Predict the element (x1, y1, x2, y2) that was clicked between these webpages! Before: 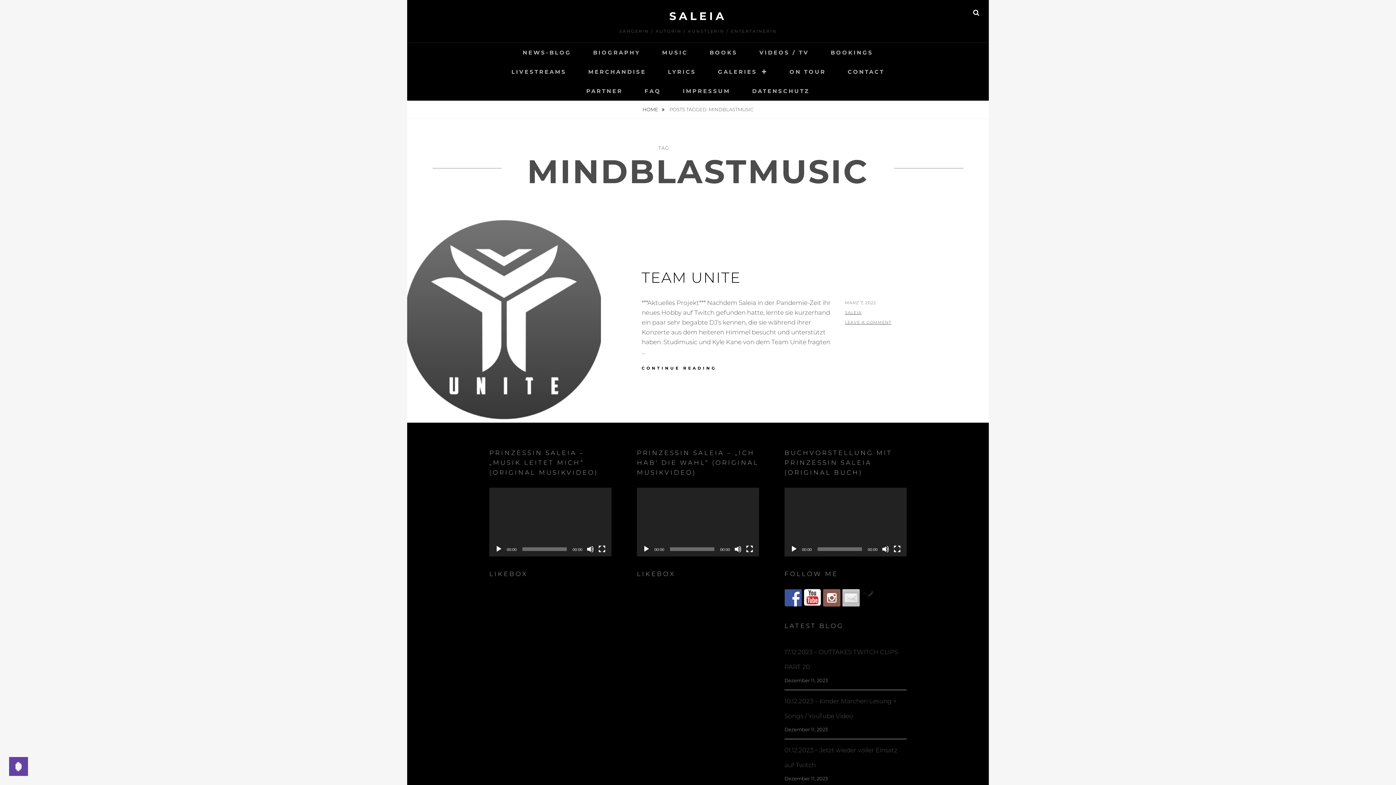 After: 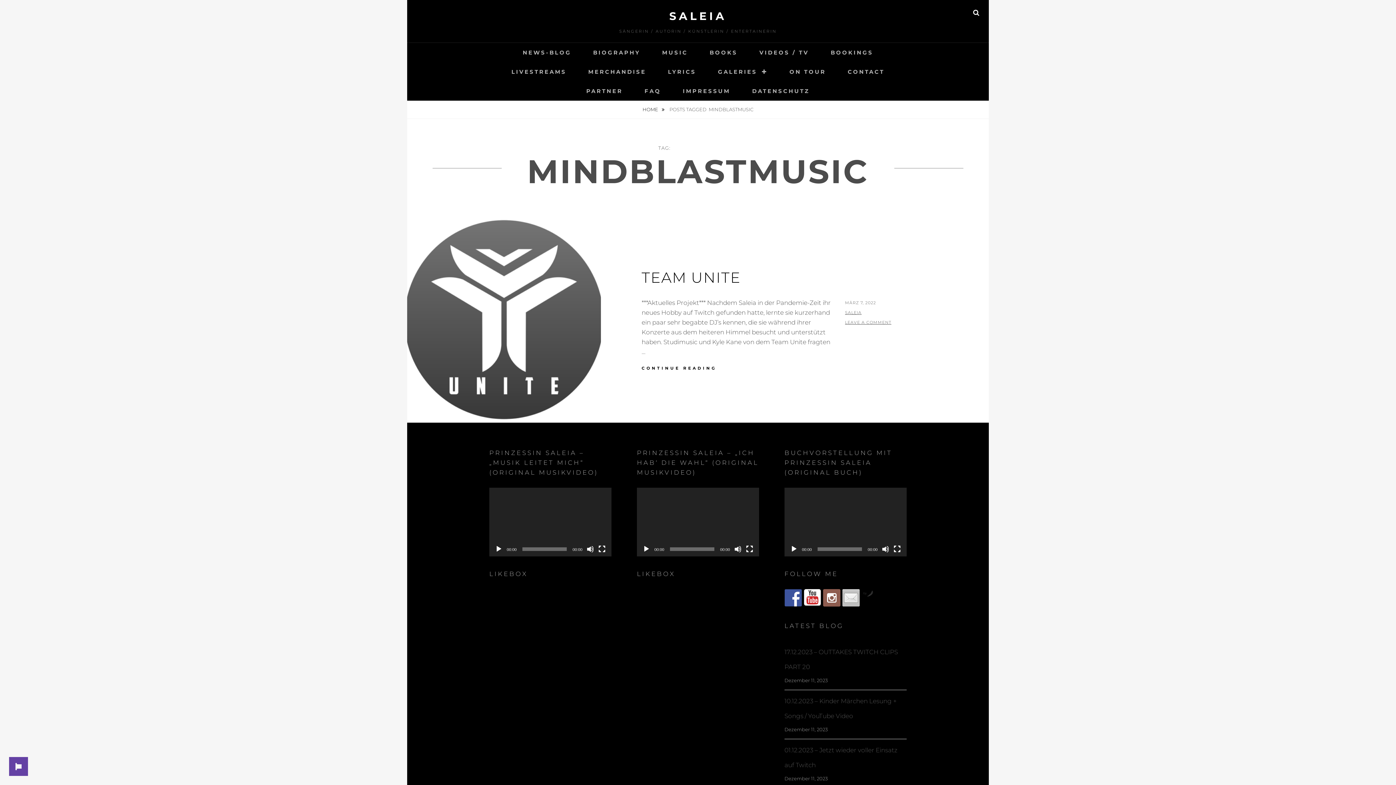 Action: bbox: (823, 589, 840, 606)